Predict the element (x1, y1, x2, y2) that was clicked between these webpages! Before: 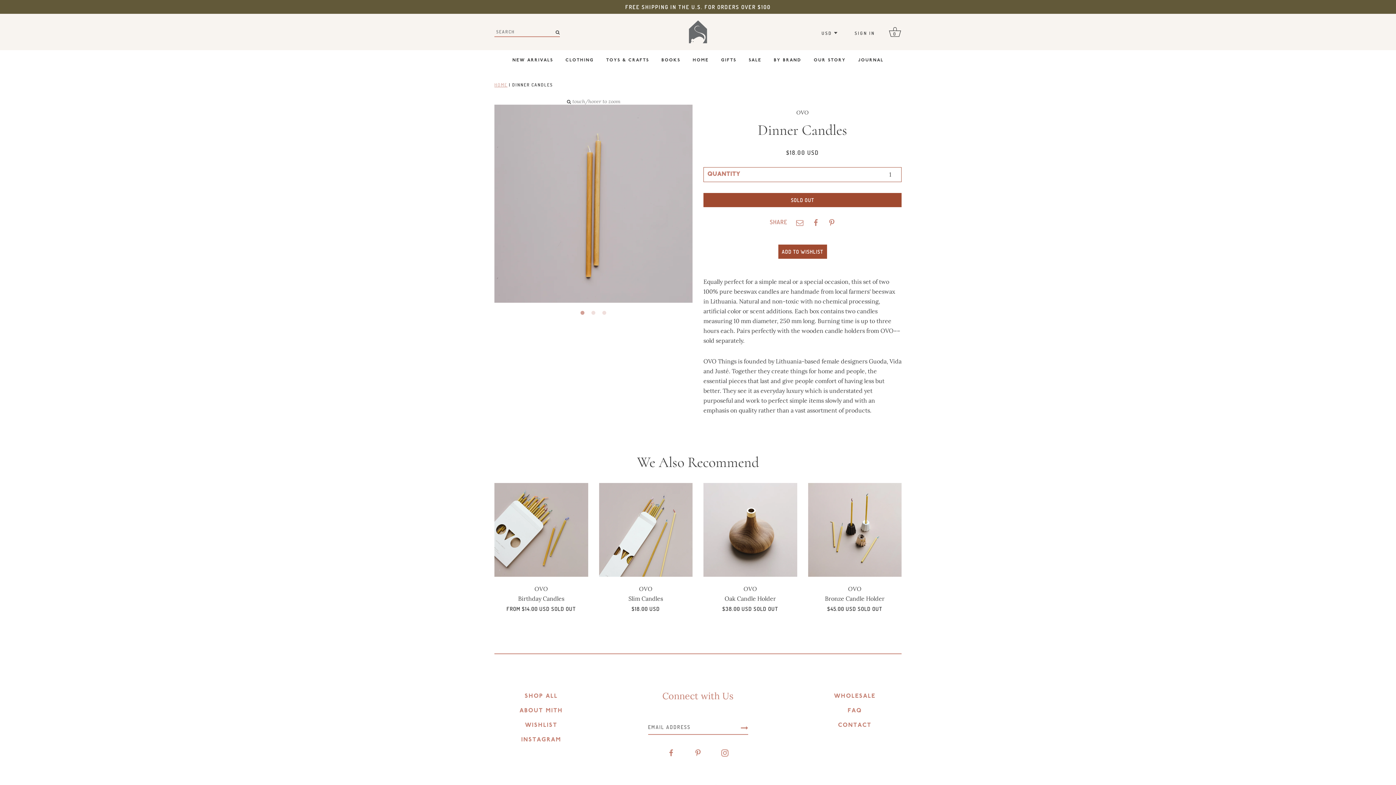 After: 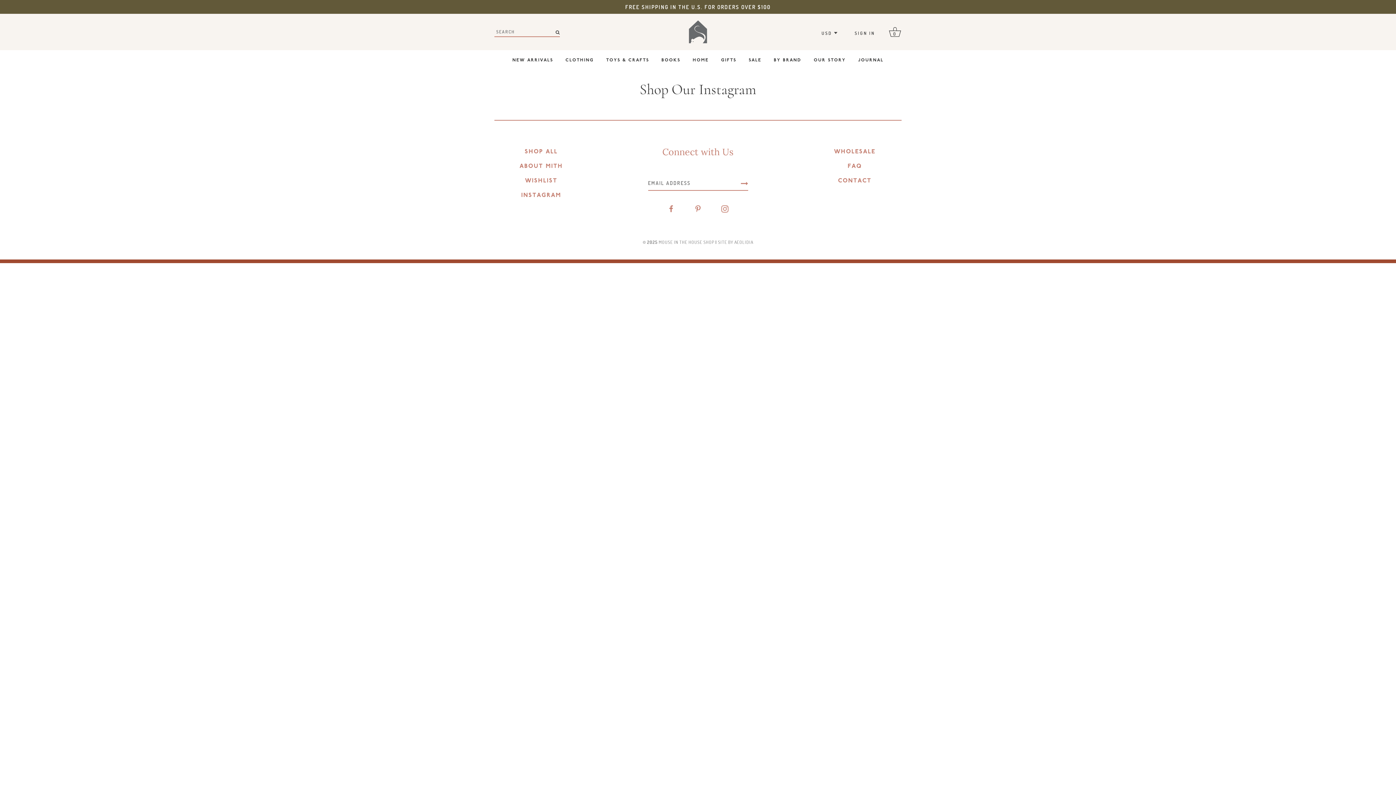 Action: bbox: (521, 732, 561, 747) label: INSTAGRAM